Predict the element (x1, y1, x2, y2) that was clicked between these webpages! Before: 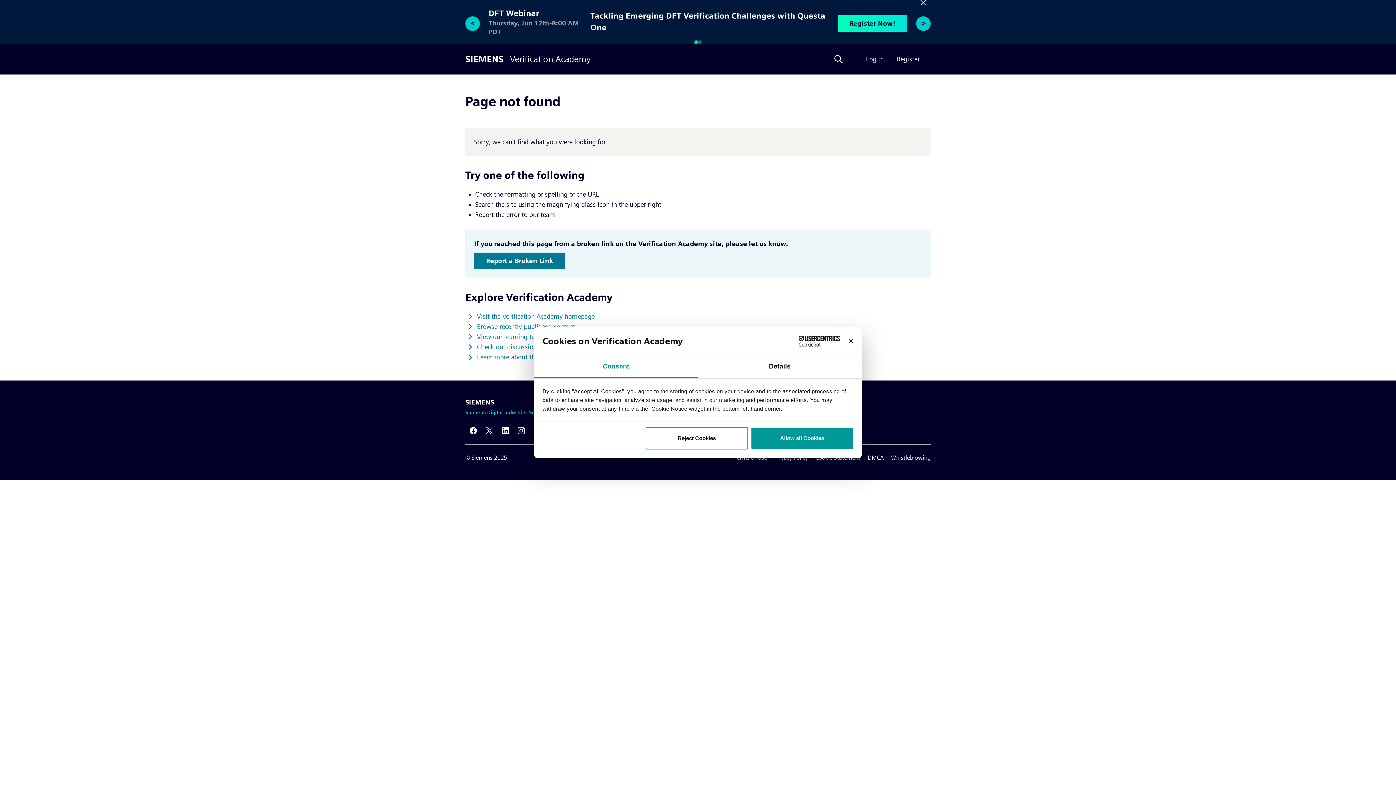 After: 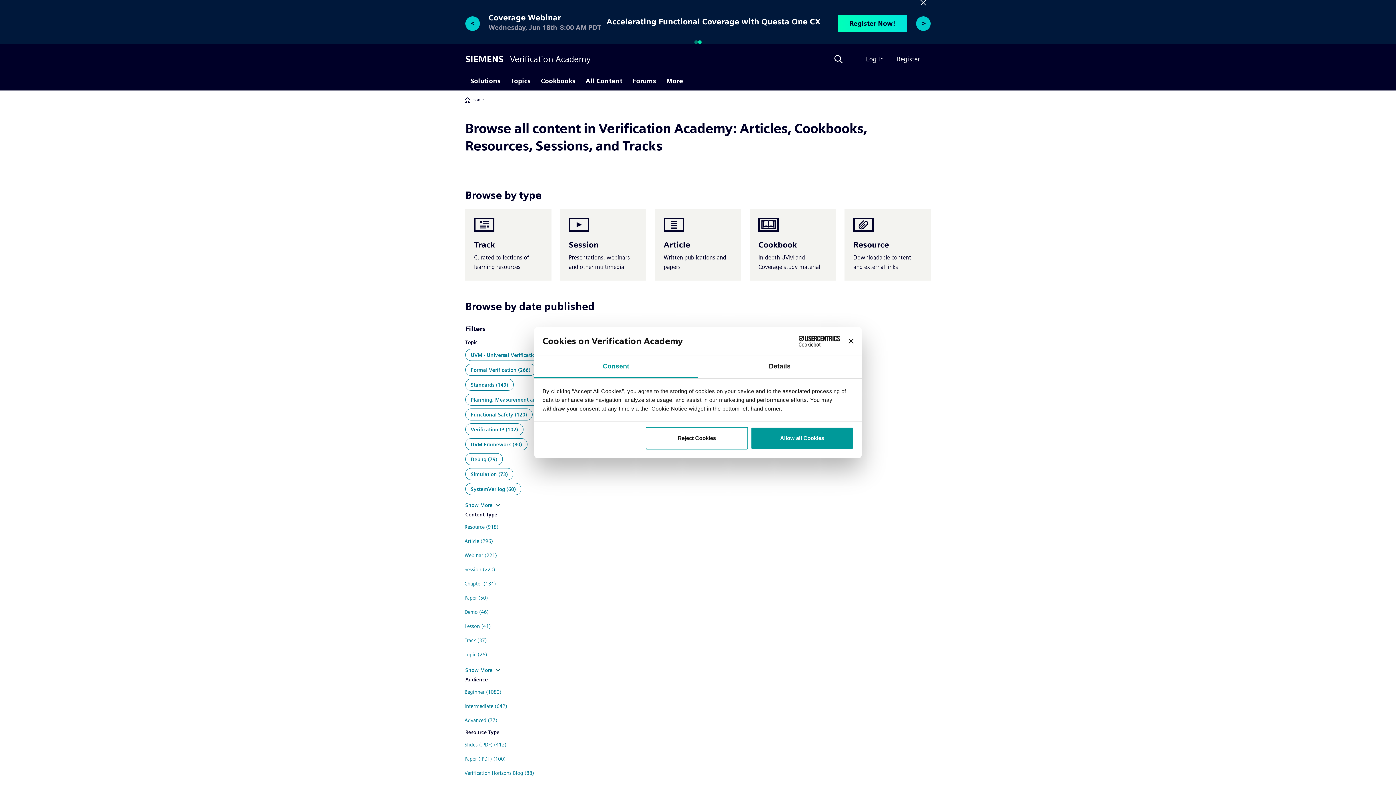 Action: bbox: (477, 321, 575, 331) label: Browse recently published content